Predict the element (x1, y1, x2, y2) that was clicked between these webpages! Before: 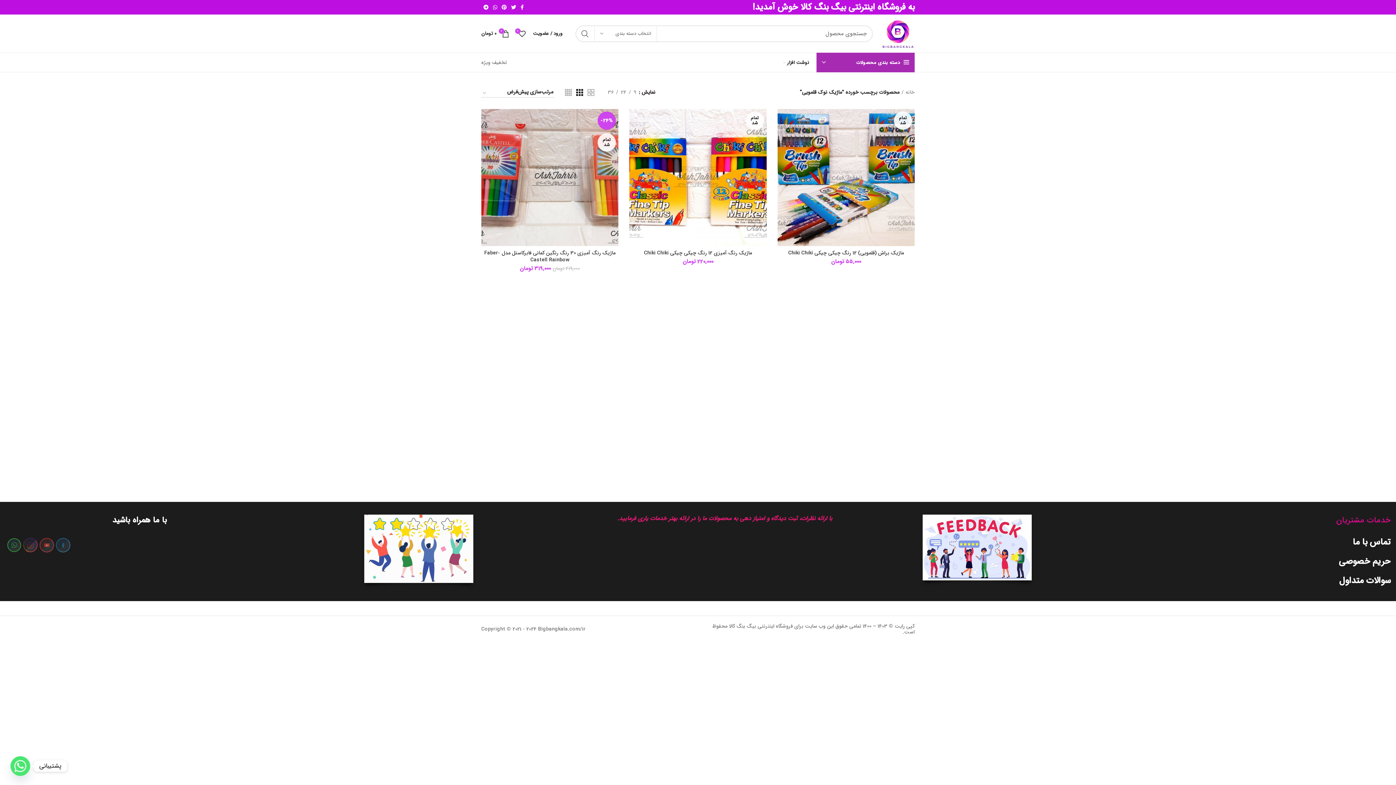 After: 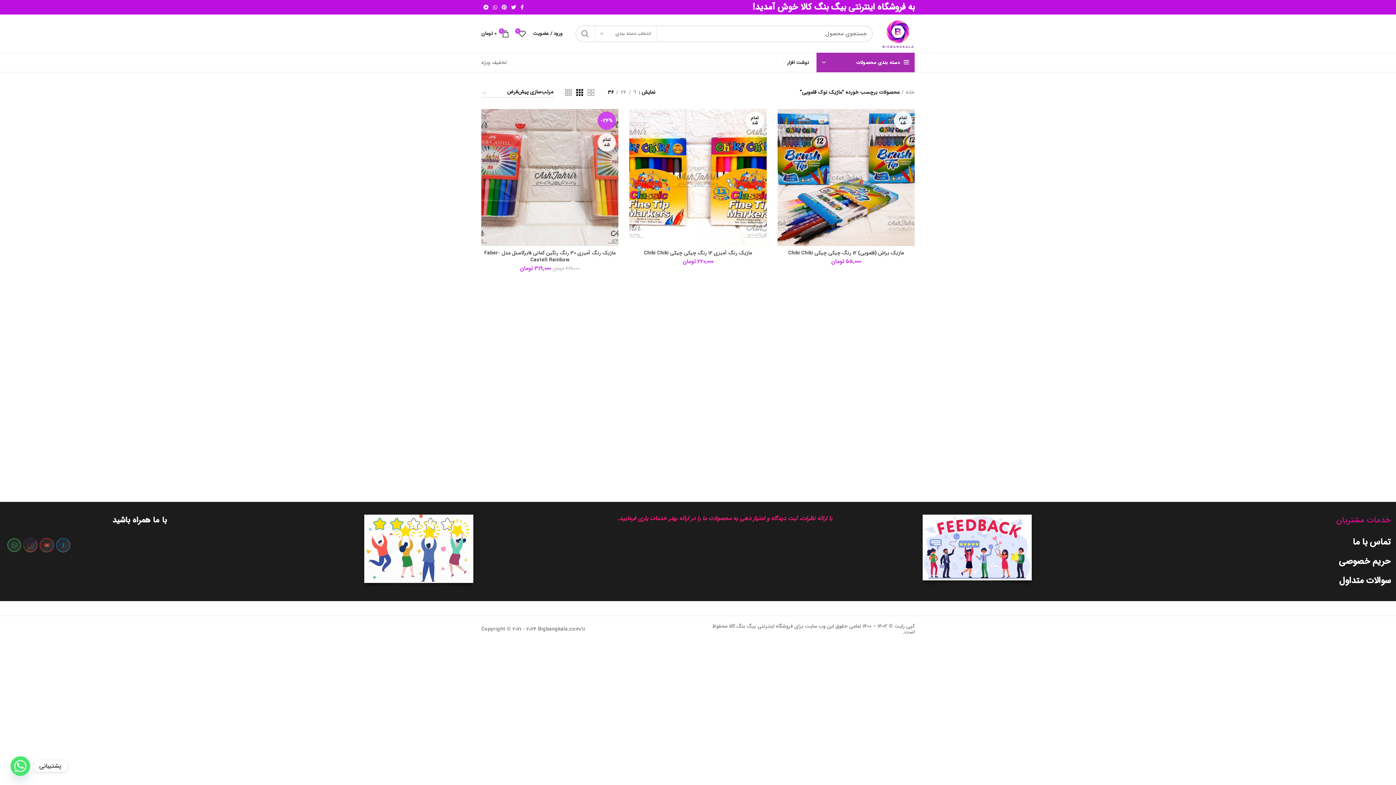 Action: label: 36 bbox: (605, 88, 616, 96)